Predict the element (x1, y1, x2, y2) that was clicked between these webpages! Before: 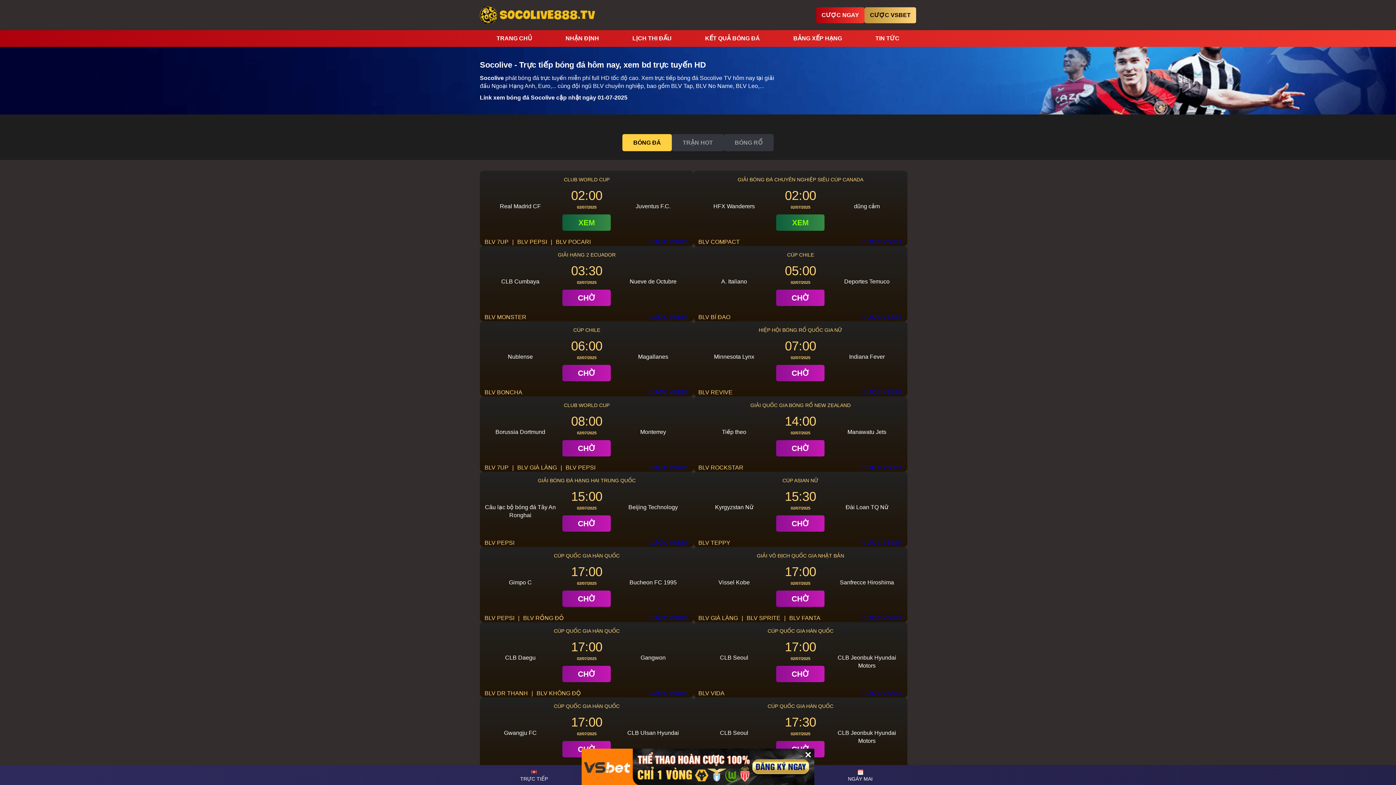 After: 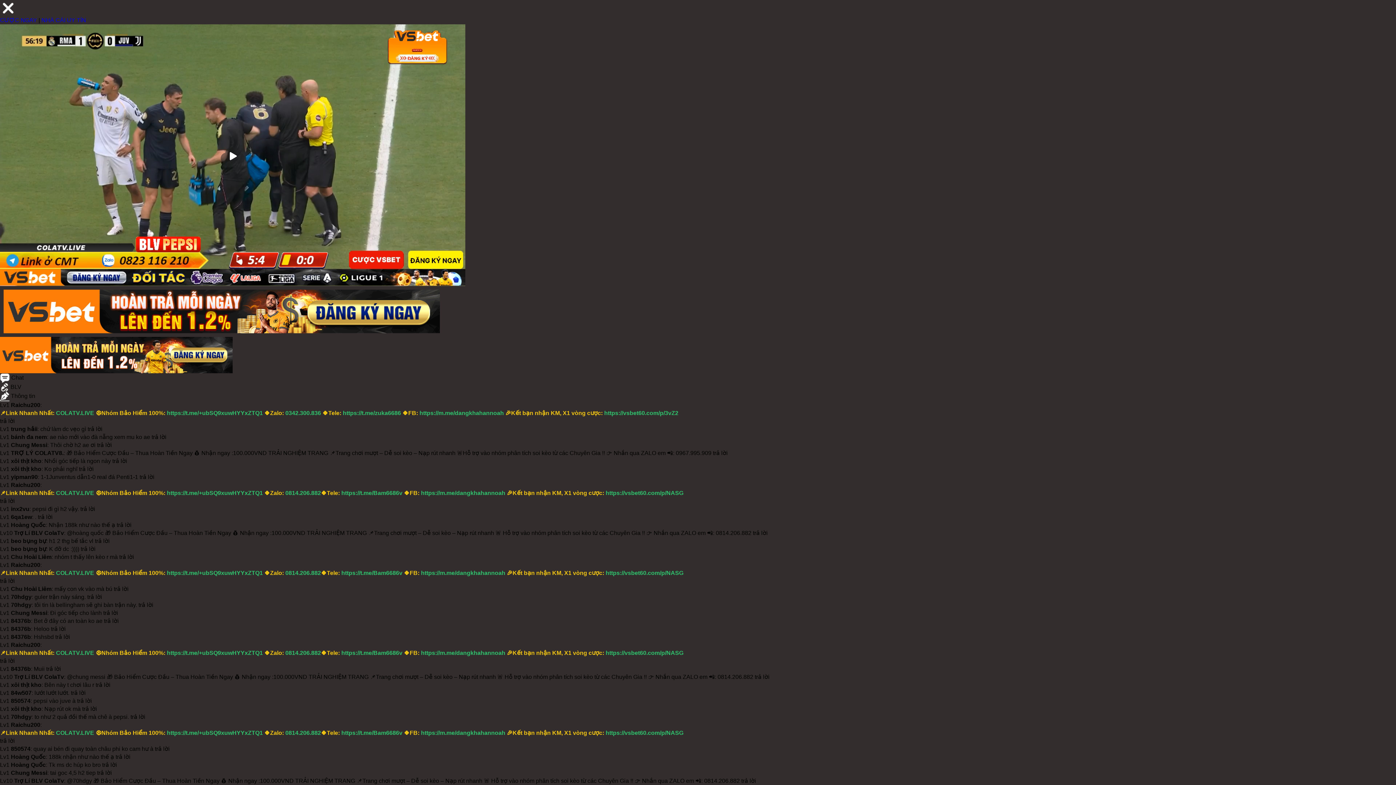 Action: bbox: (562, 590, 611, 607) label: CHỜ